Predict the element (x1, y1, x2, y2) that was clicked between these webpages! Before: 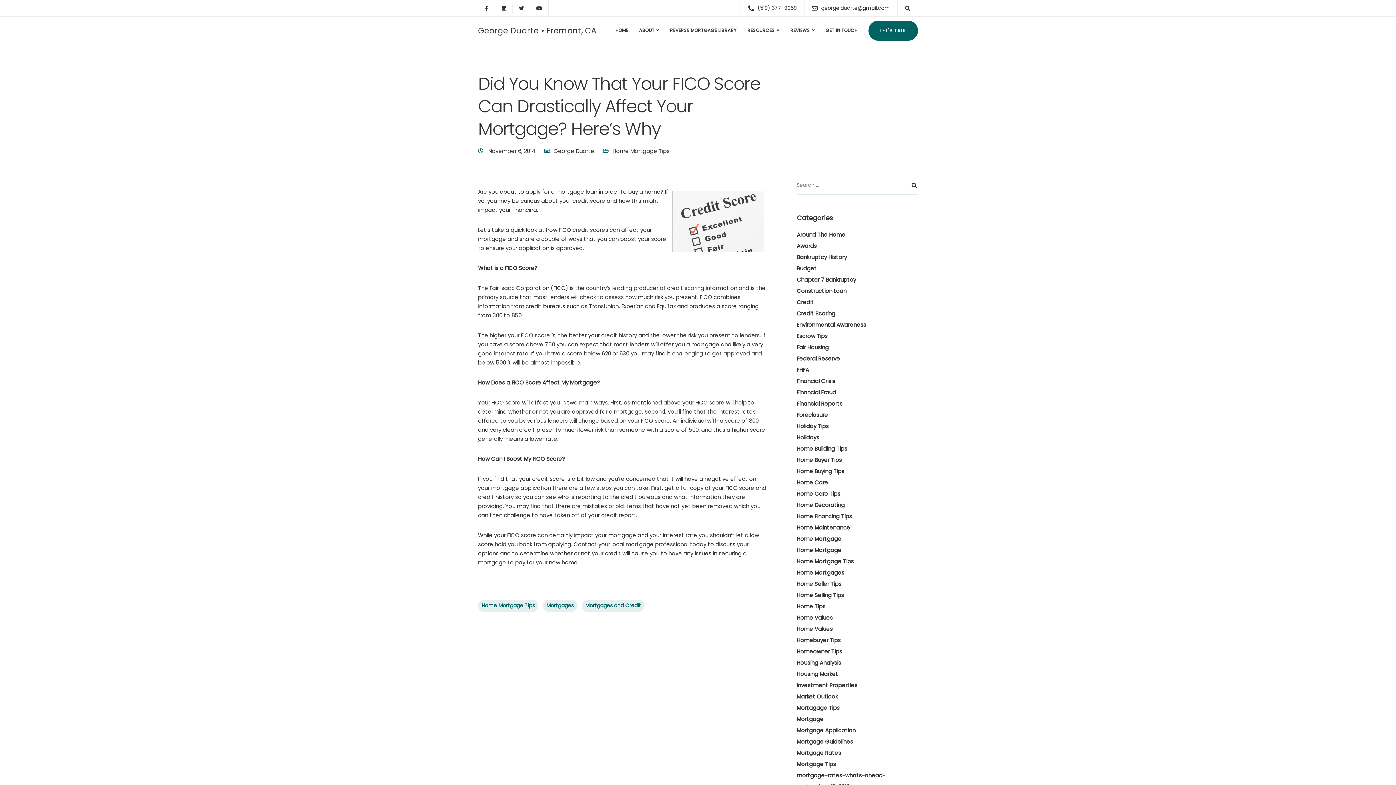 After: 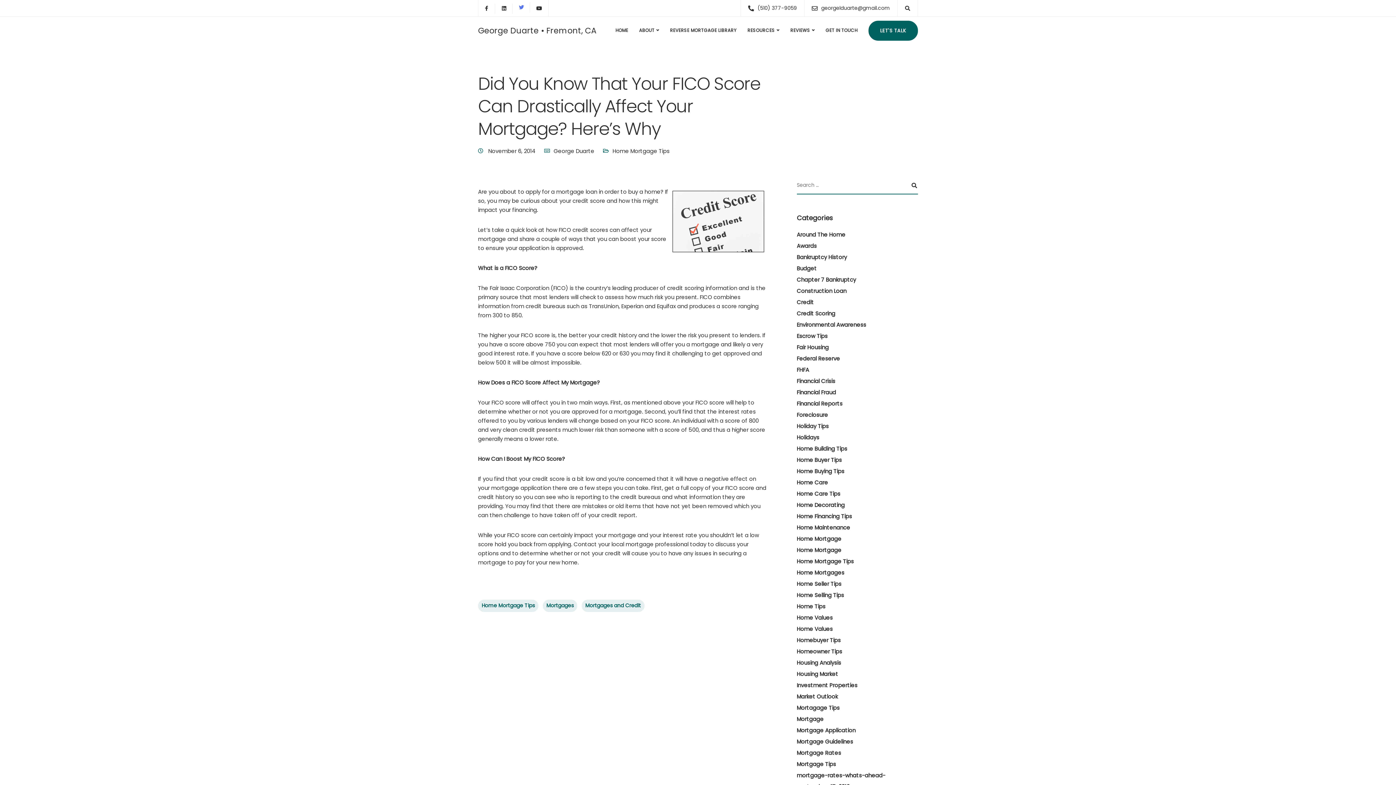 Action: bbox: (513, 3, 530, 13)